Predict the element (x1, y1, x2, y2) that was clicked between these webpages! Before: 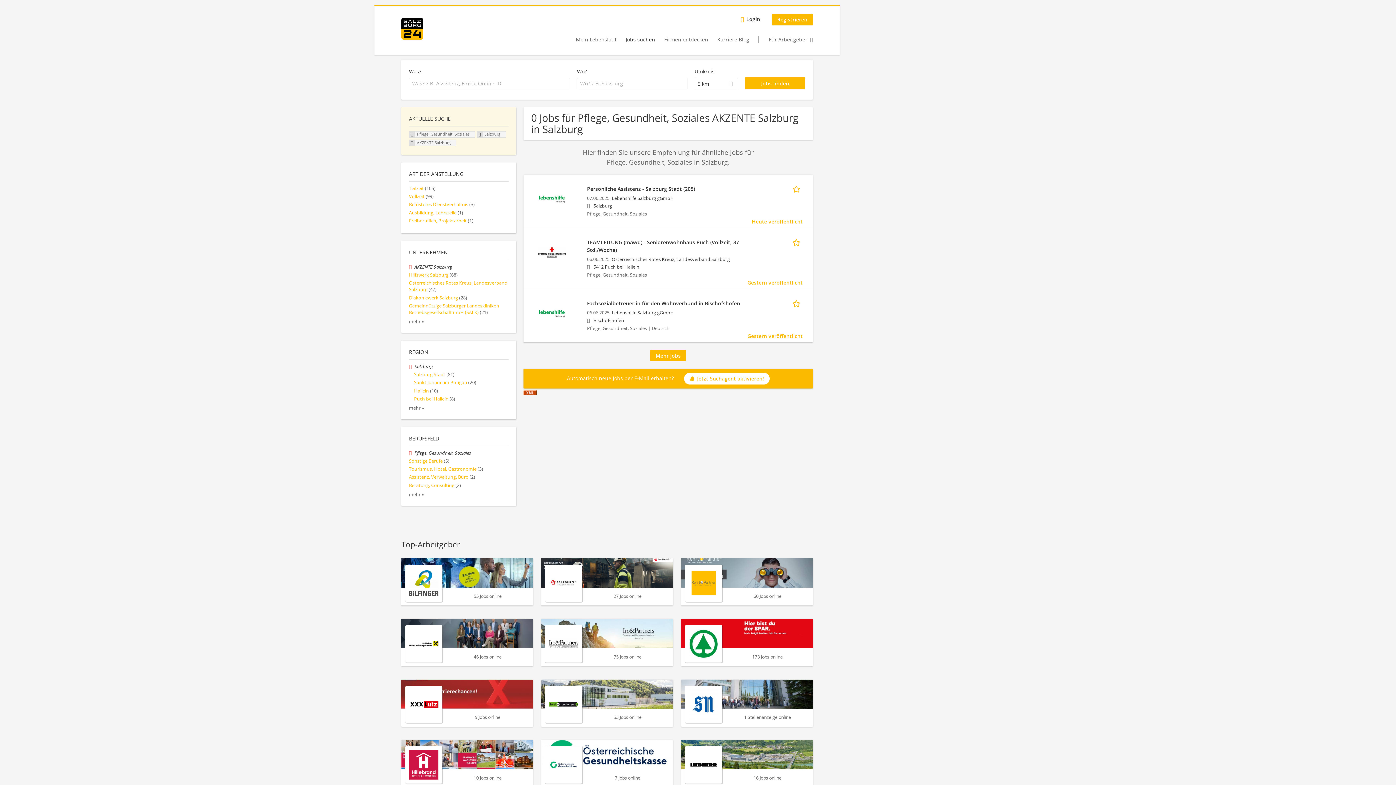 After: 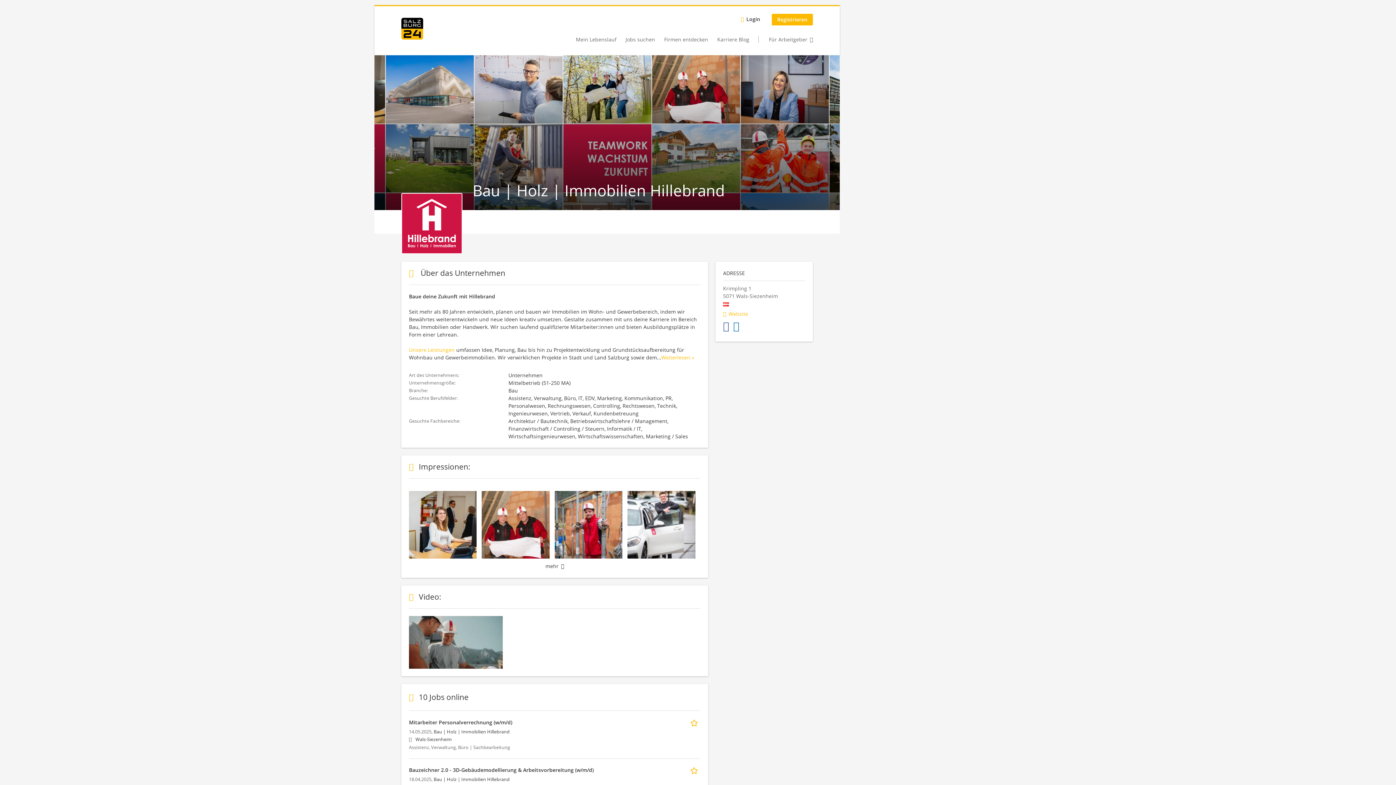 Action: bbox: (401, 740, 533, 787) label: 10 Jobs online